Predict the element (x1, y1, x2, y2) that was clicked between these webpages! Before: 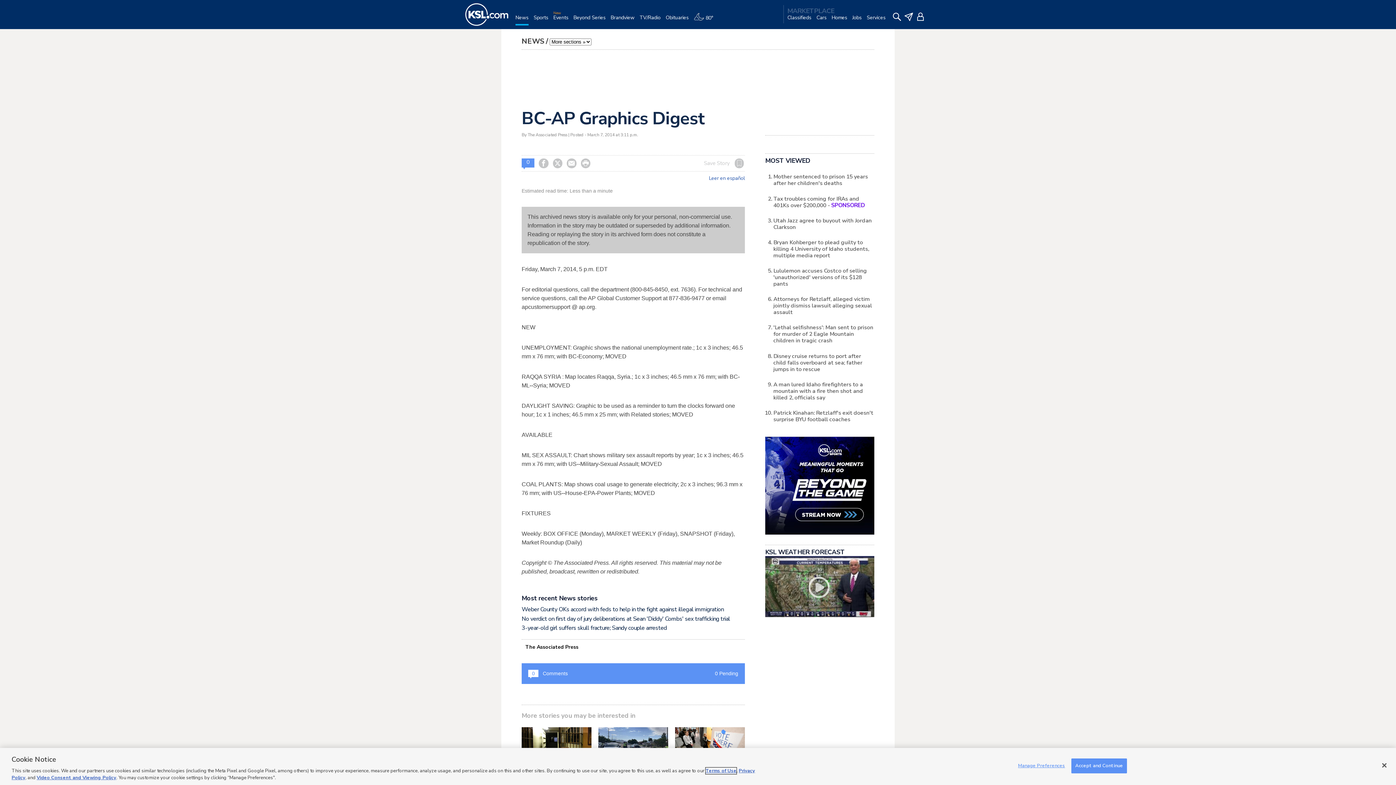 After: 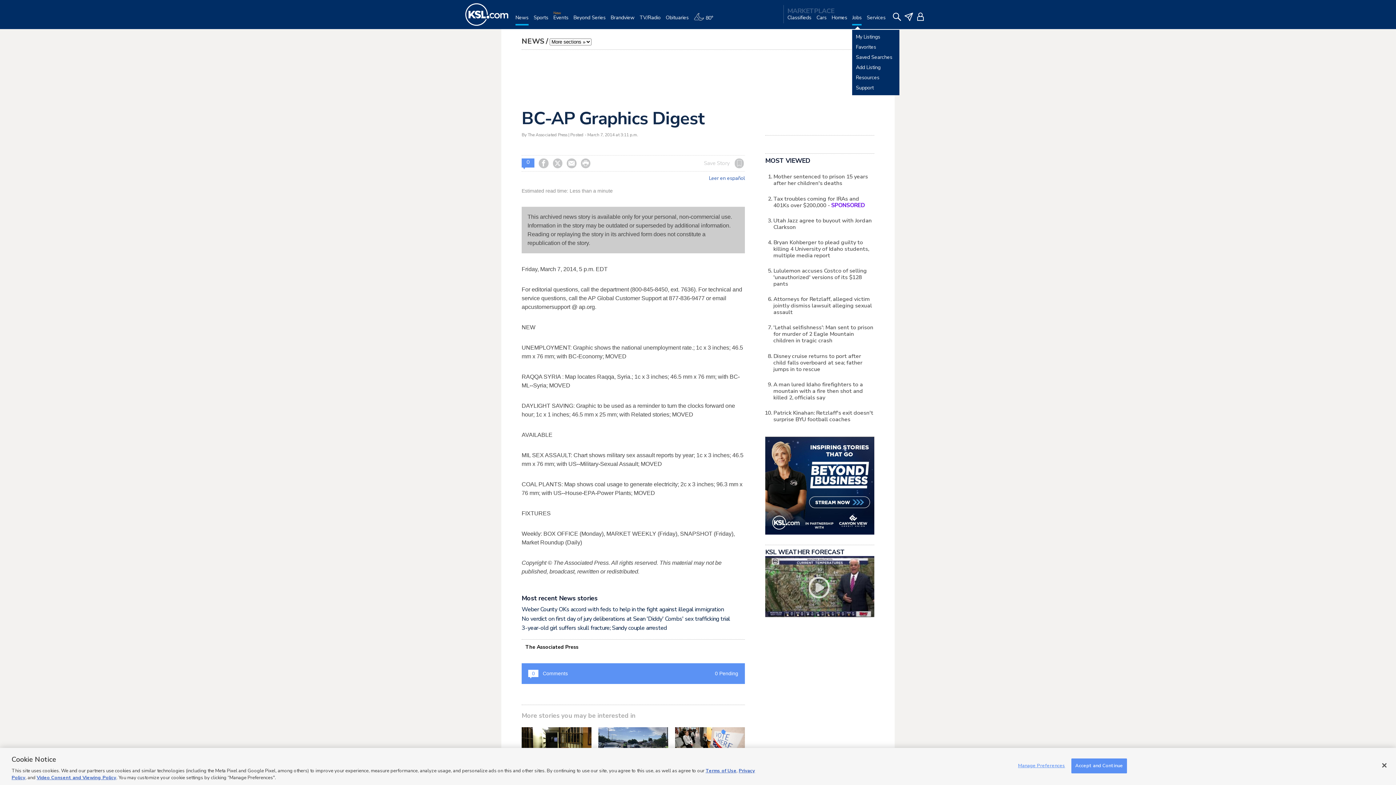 Action: bbox: (852, 14, 861, 29) label: Jobs